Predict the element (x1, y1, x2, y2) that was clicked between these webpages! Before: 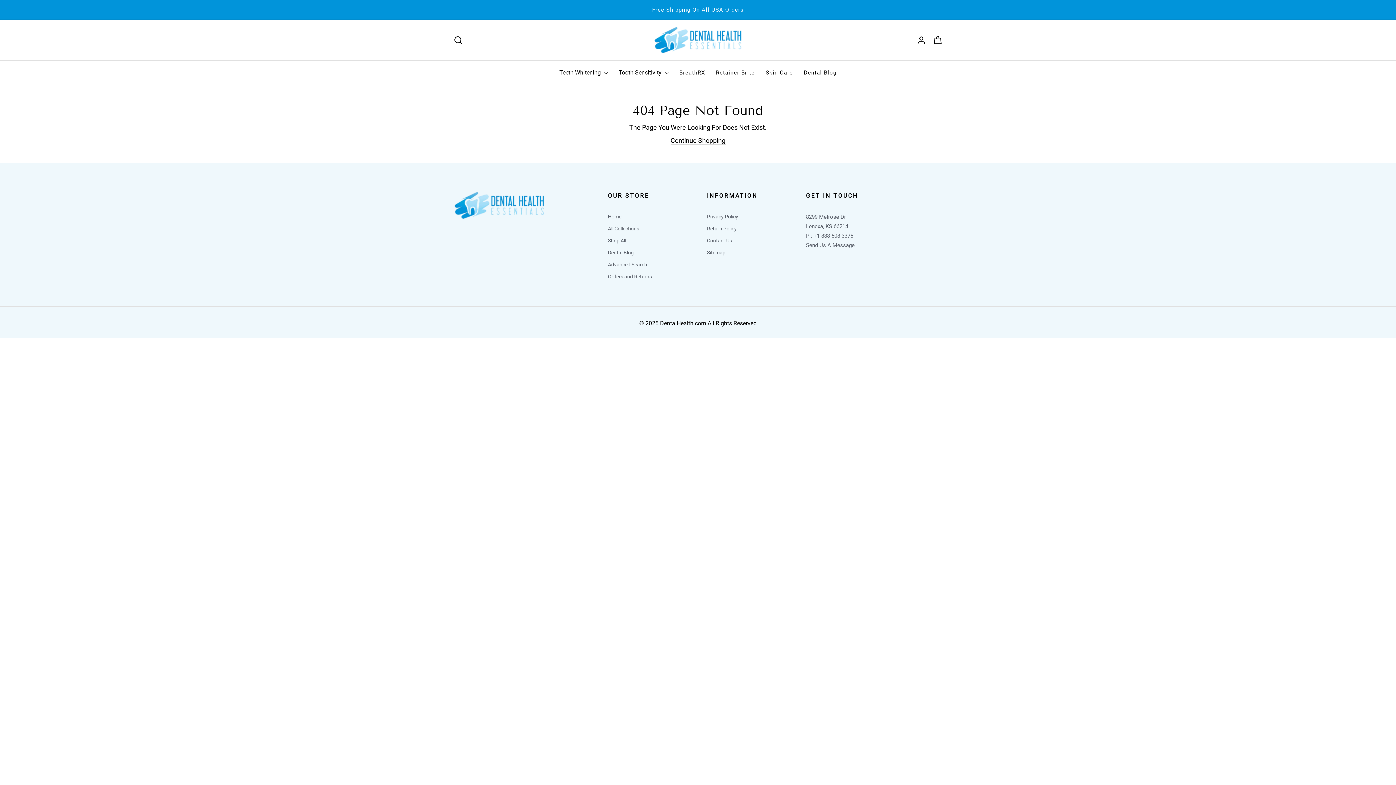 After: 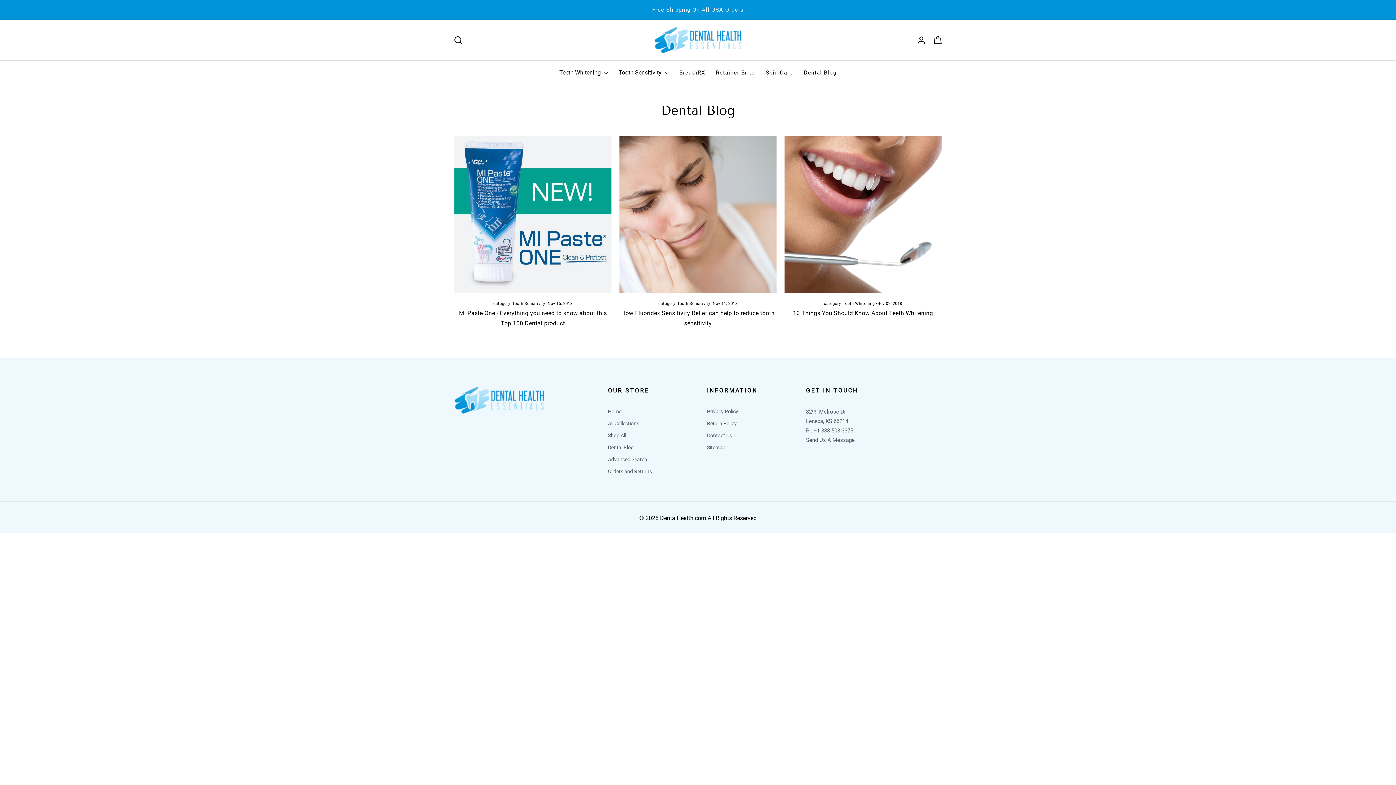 Action: label: Dental Blog bbox: (798, 68, 842, 76)